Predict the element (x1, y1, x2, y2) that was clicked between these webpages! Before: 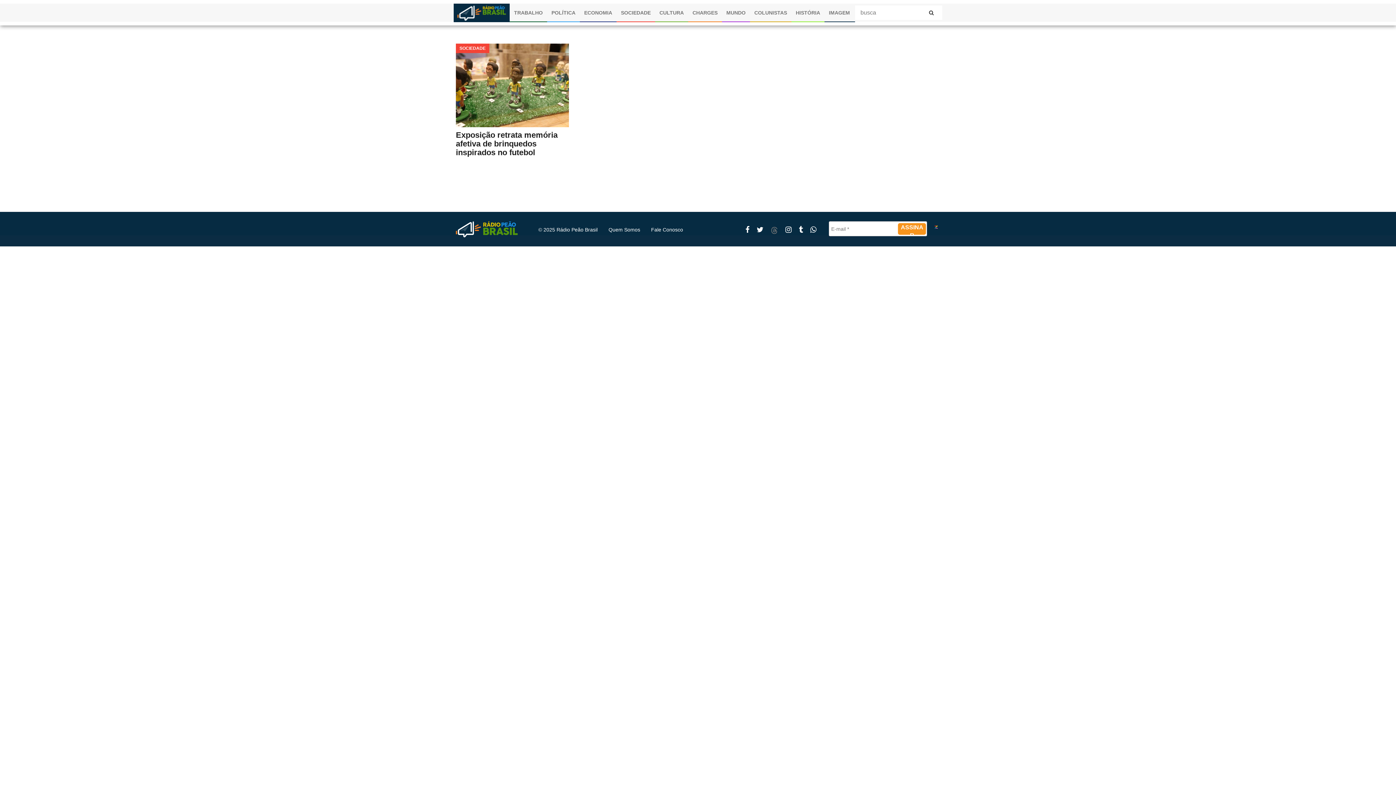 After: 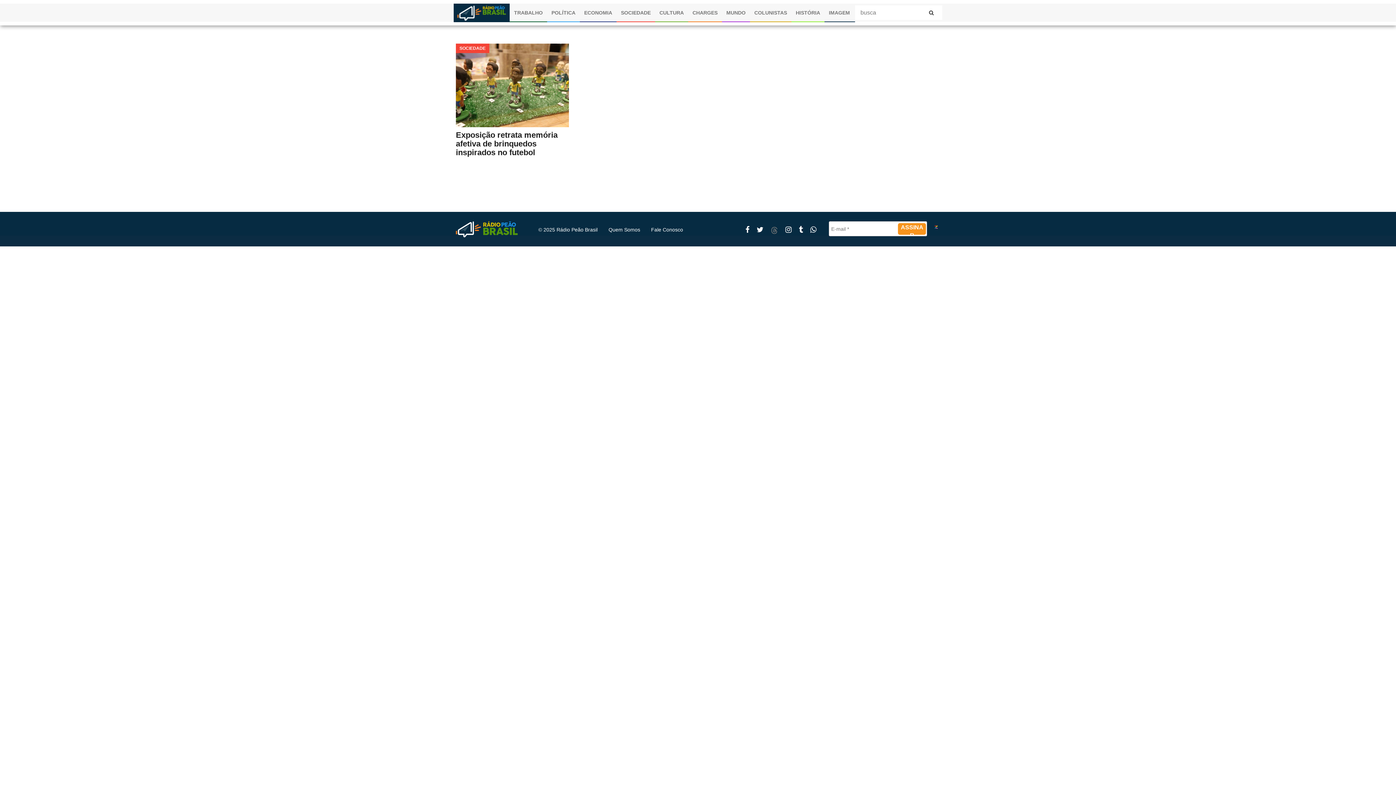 Action: bbox: (810, 225, 816, 233)